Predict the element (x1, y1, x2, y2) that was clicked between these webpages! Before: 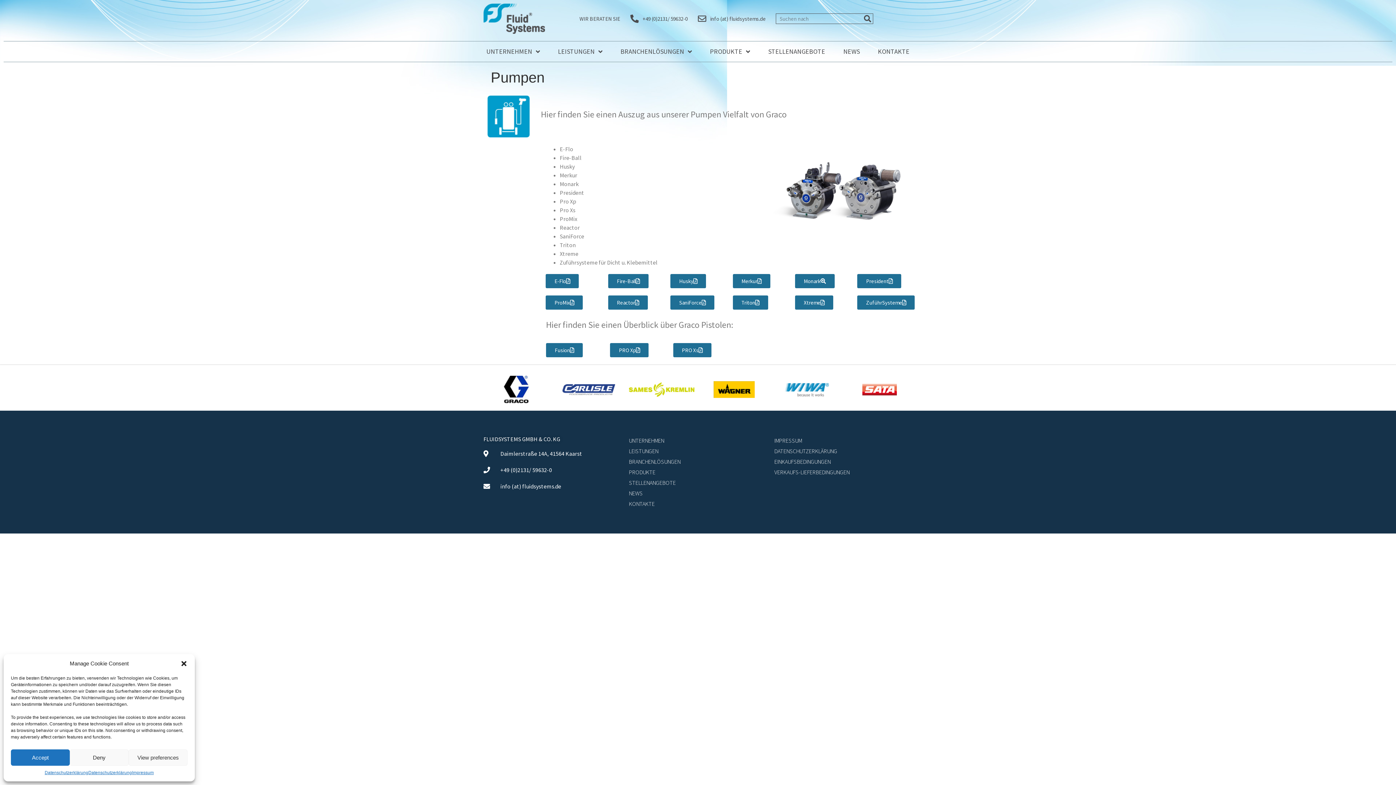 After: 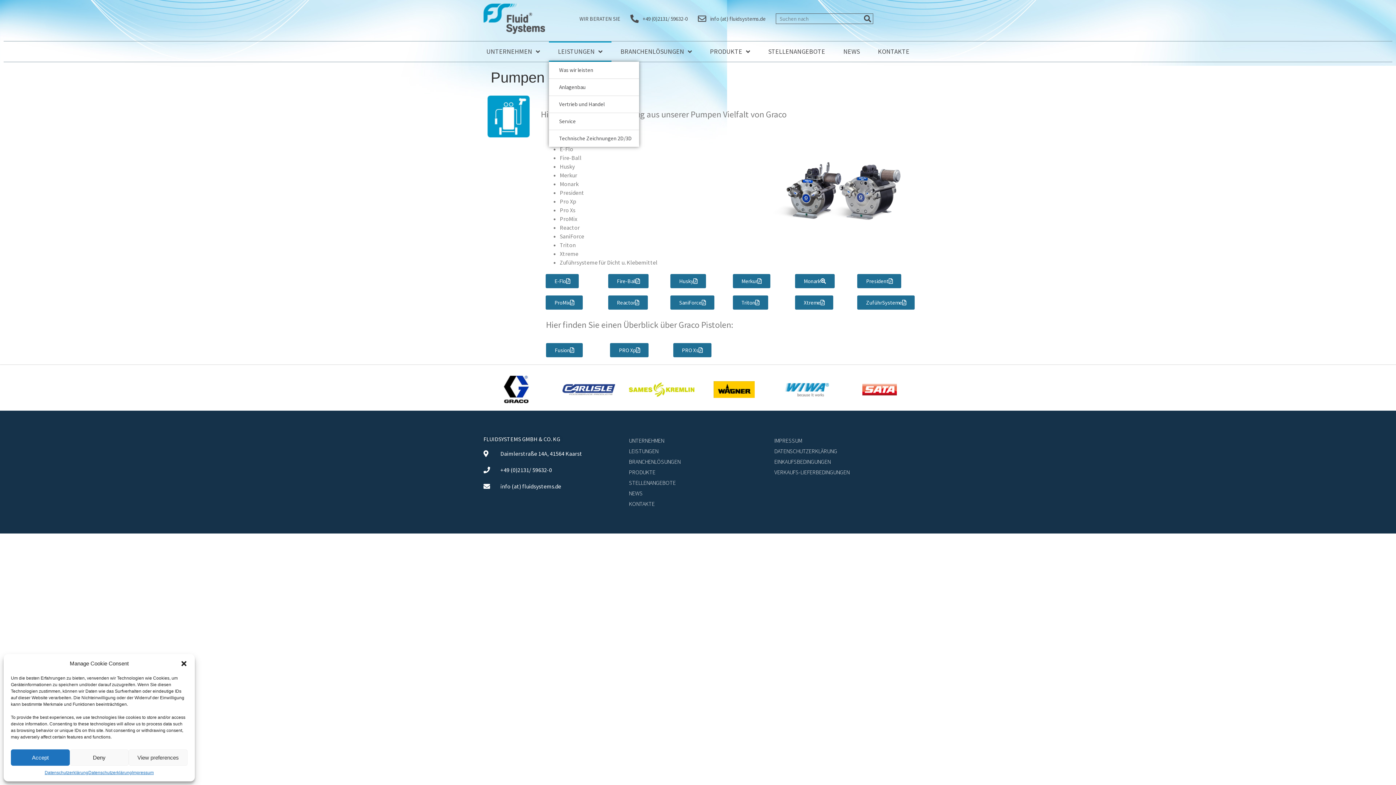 Action: label: LEISTUNGEN bbox: (549, 41, 611, 61)